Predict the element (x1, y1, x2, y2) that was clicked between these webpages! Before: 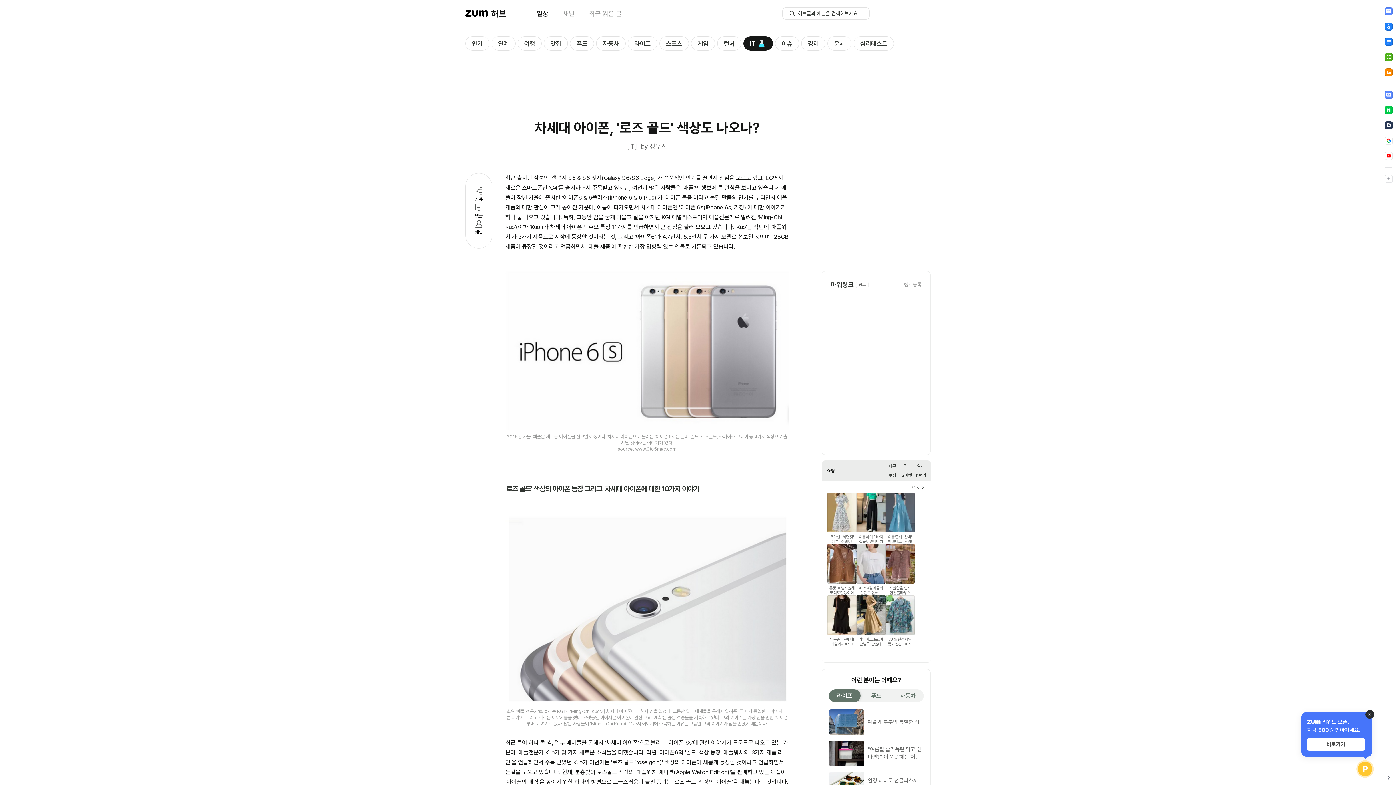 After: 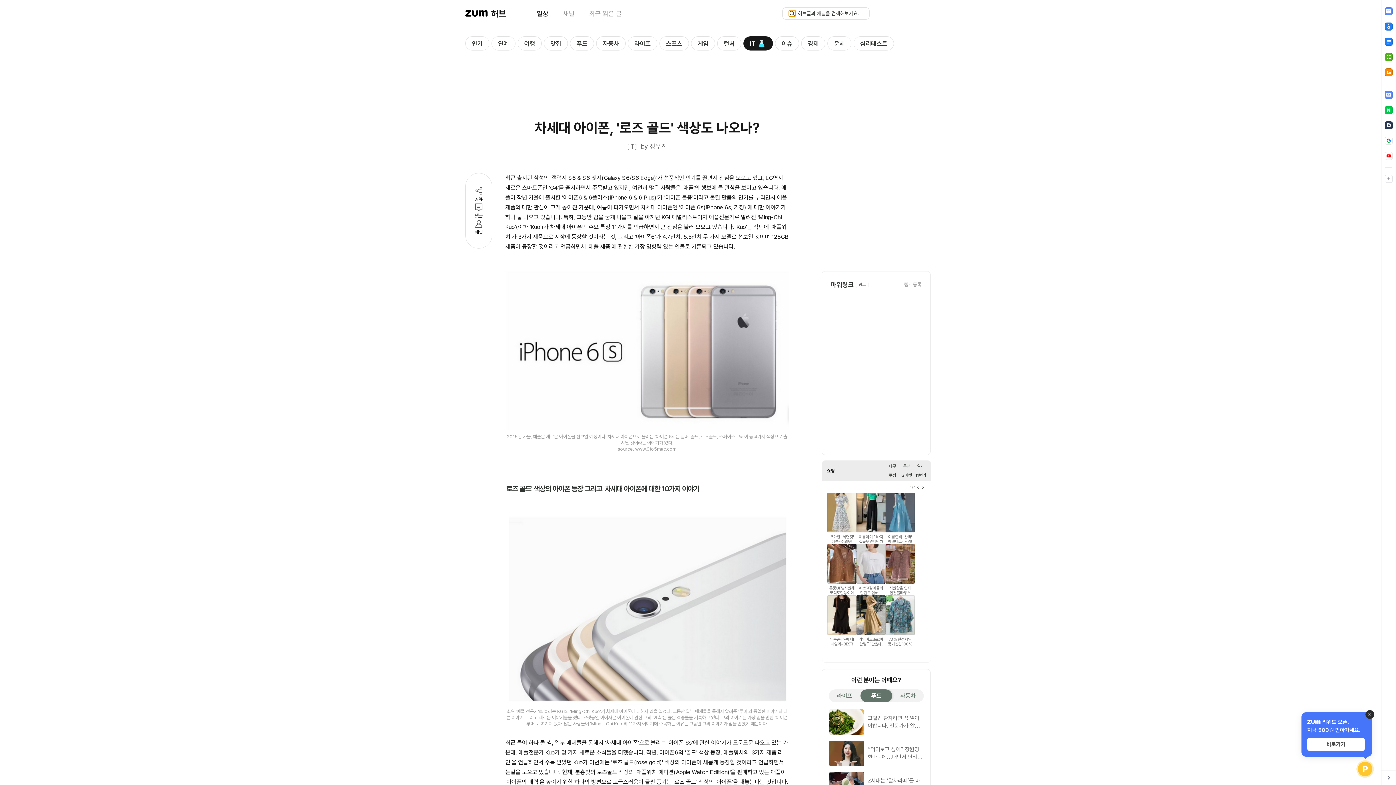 Action: bbox: (789, 10, 795, 16) label: 허브글 검색 버튼